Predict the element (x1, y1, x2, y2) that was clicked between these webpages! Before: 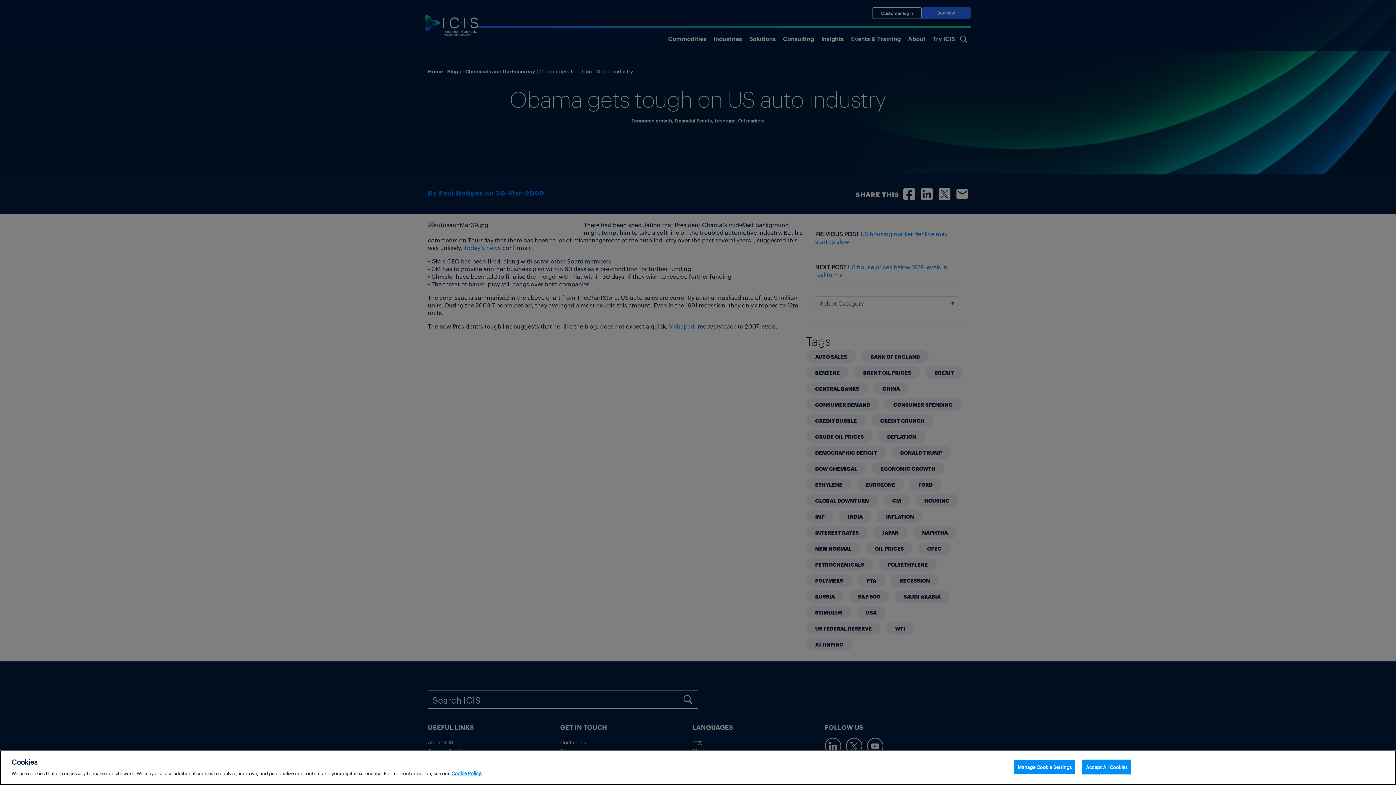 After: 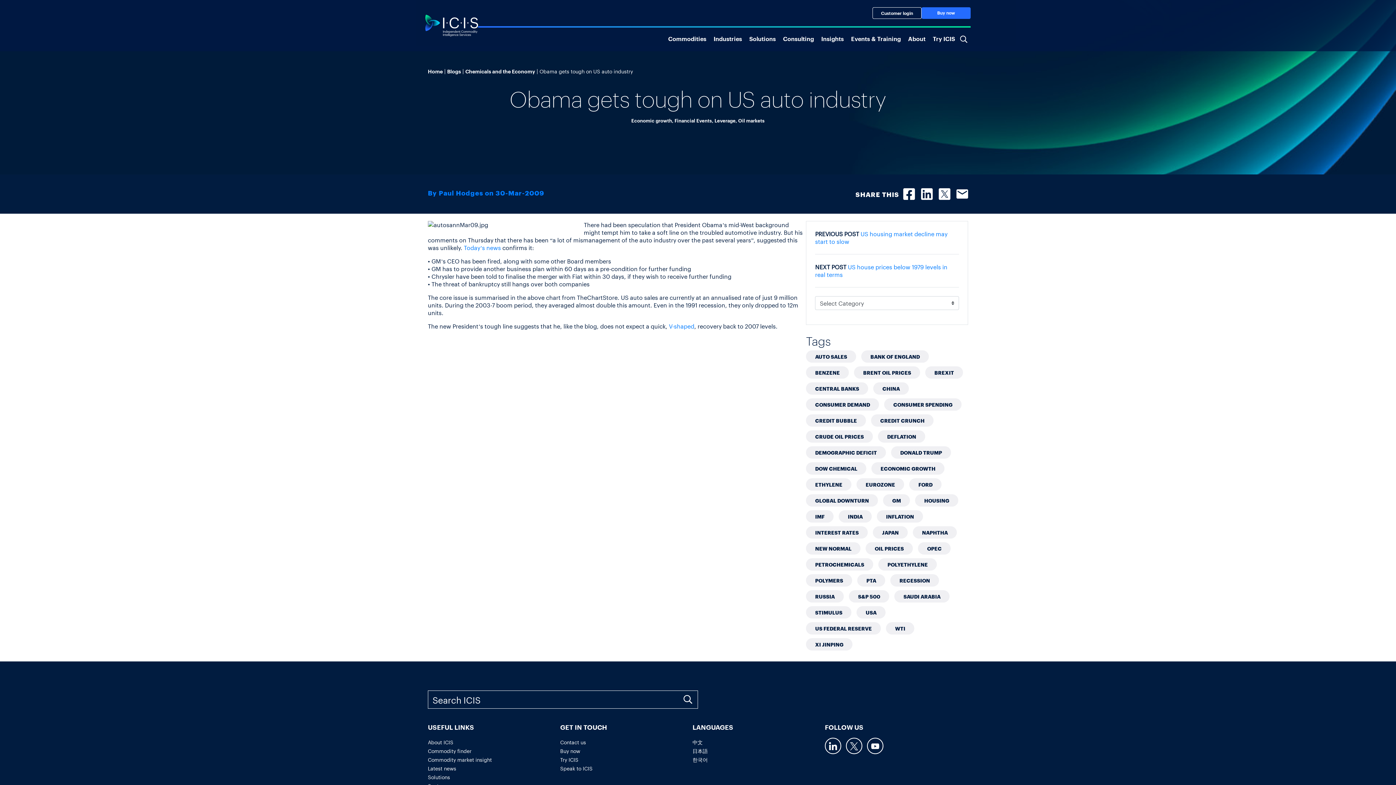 Action: bbox: (1082, 760, 1131, 774) label: Accept All Cookies